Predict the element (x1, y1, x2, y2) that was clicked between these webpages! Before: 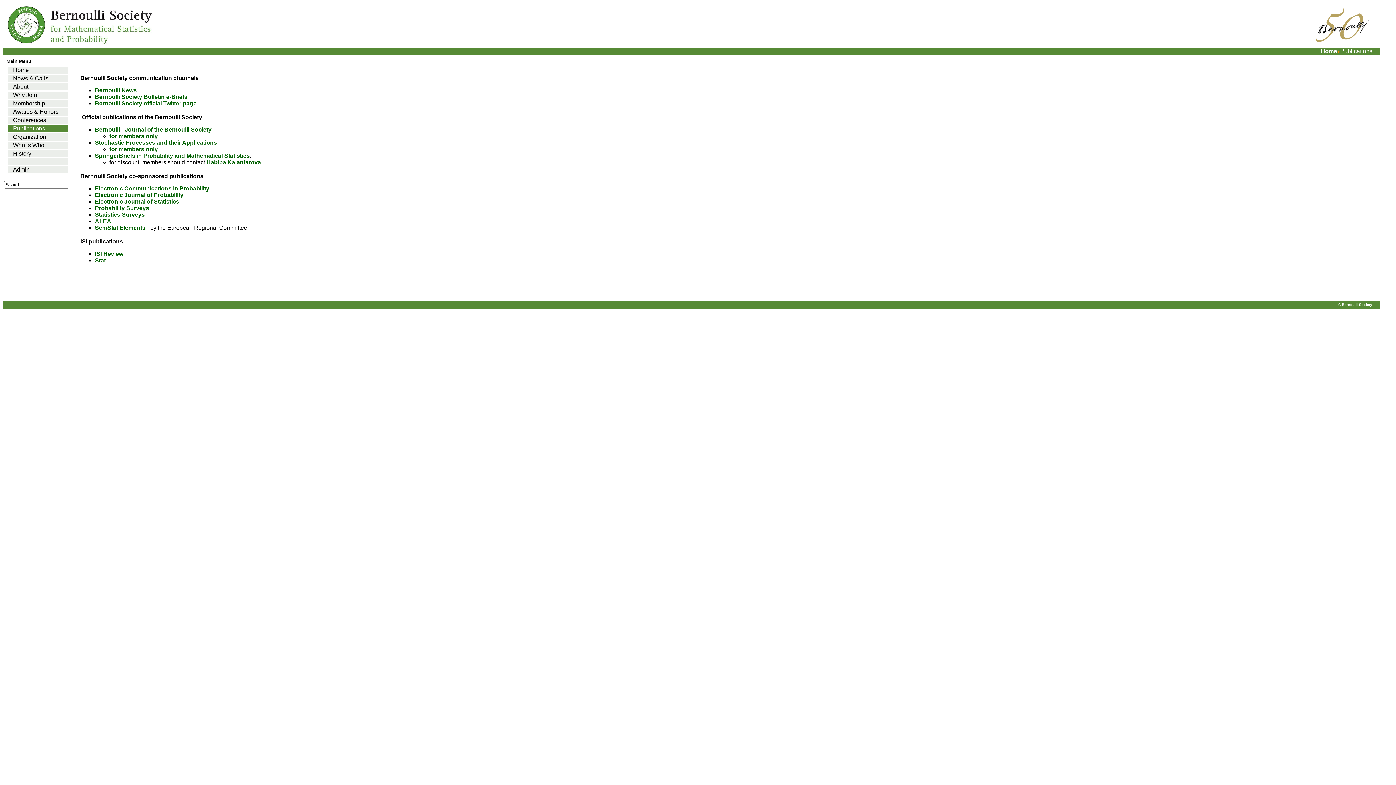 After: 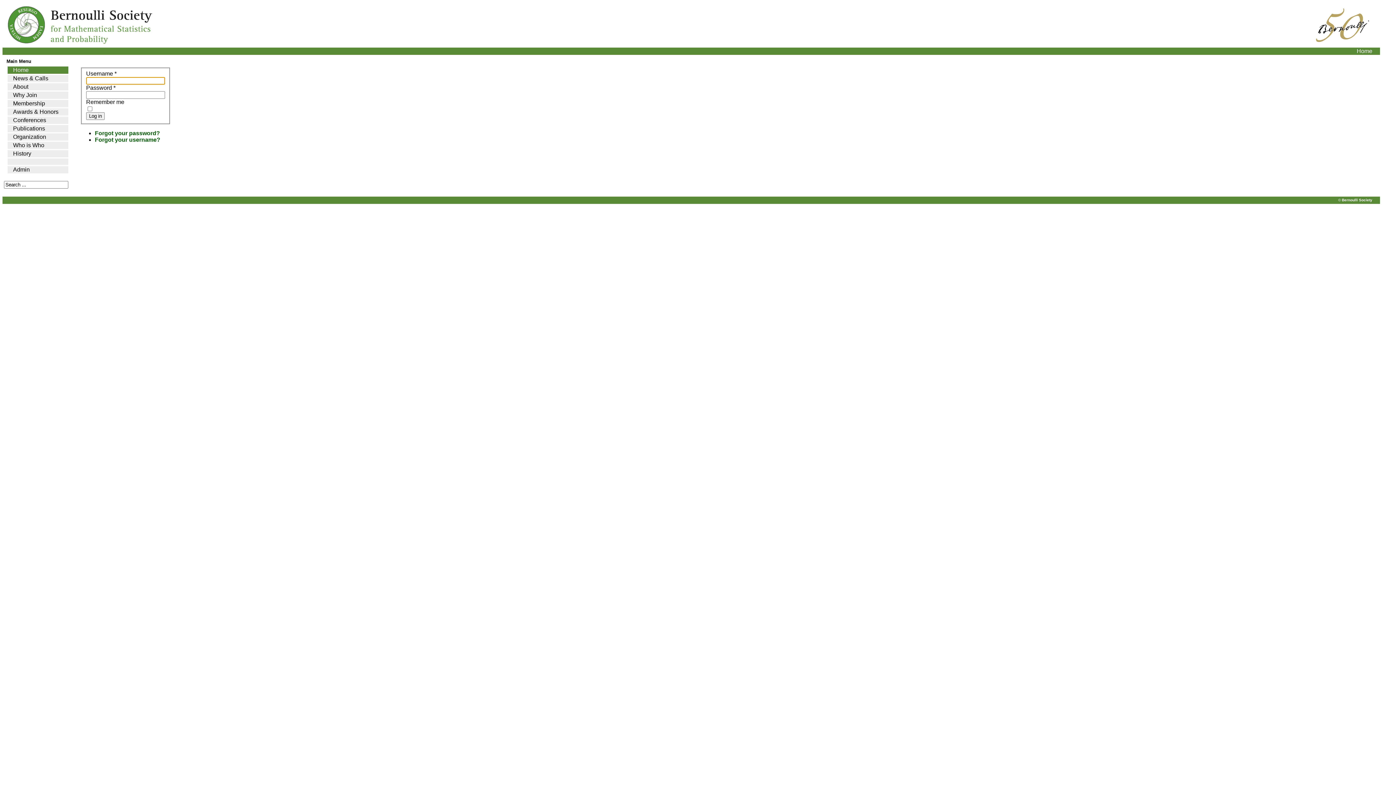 Action: label: Admin bbox: (8, 166, 67, 173)